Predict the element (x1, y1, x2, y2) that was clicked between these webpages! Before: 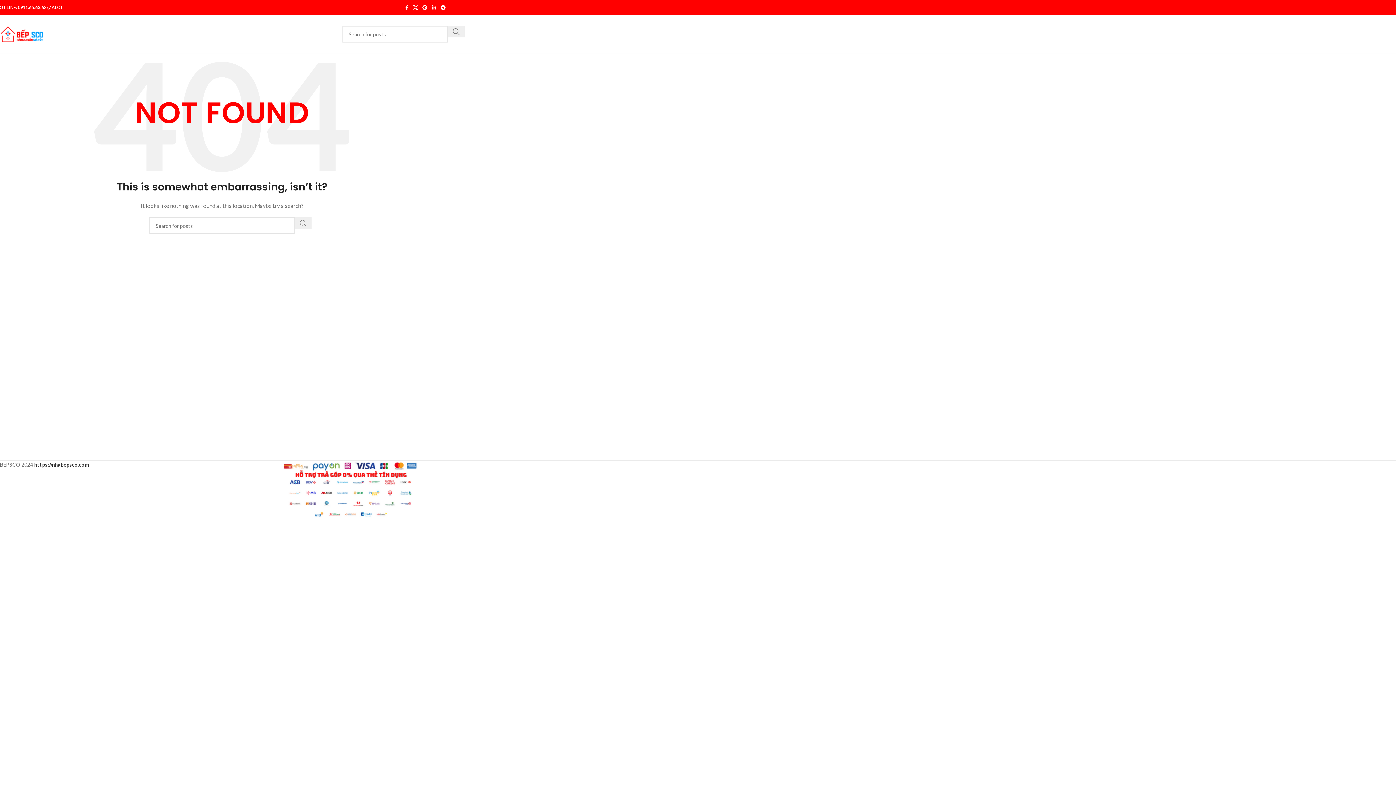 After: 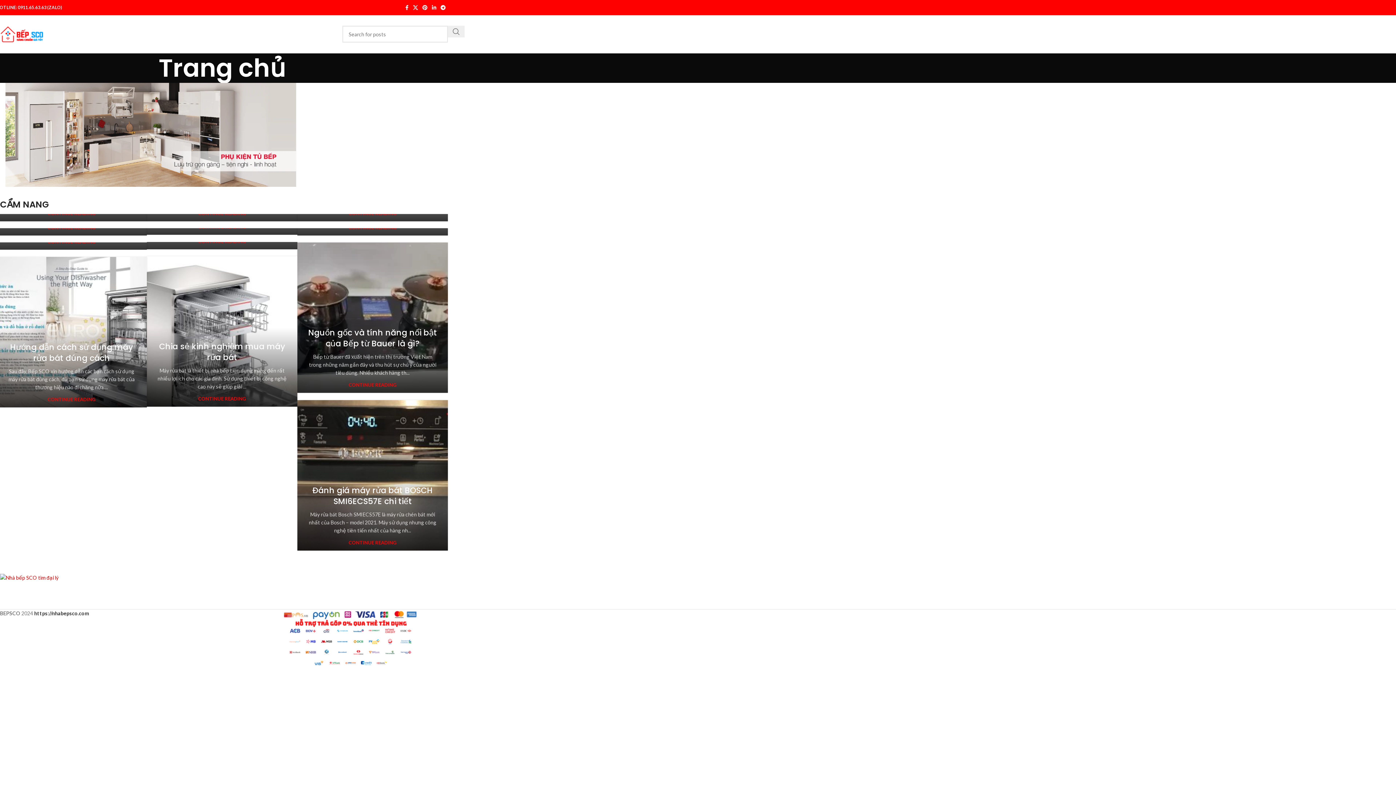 Action: bbox: (34, 461, 89, 468) label: https://nhabepsco.com